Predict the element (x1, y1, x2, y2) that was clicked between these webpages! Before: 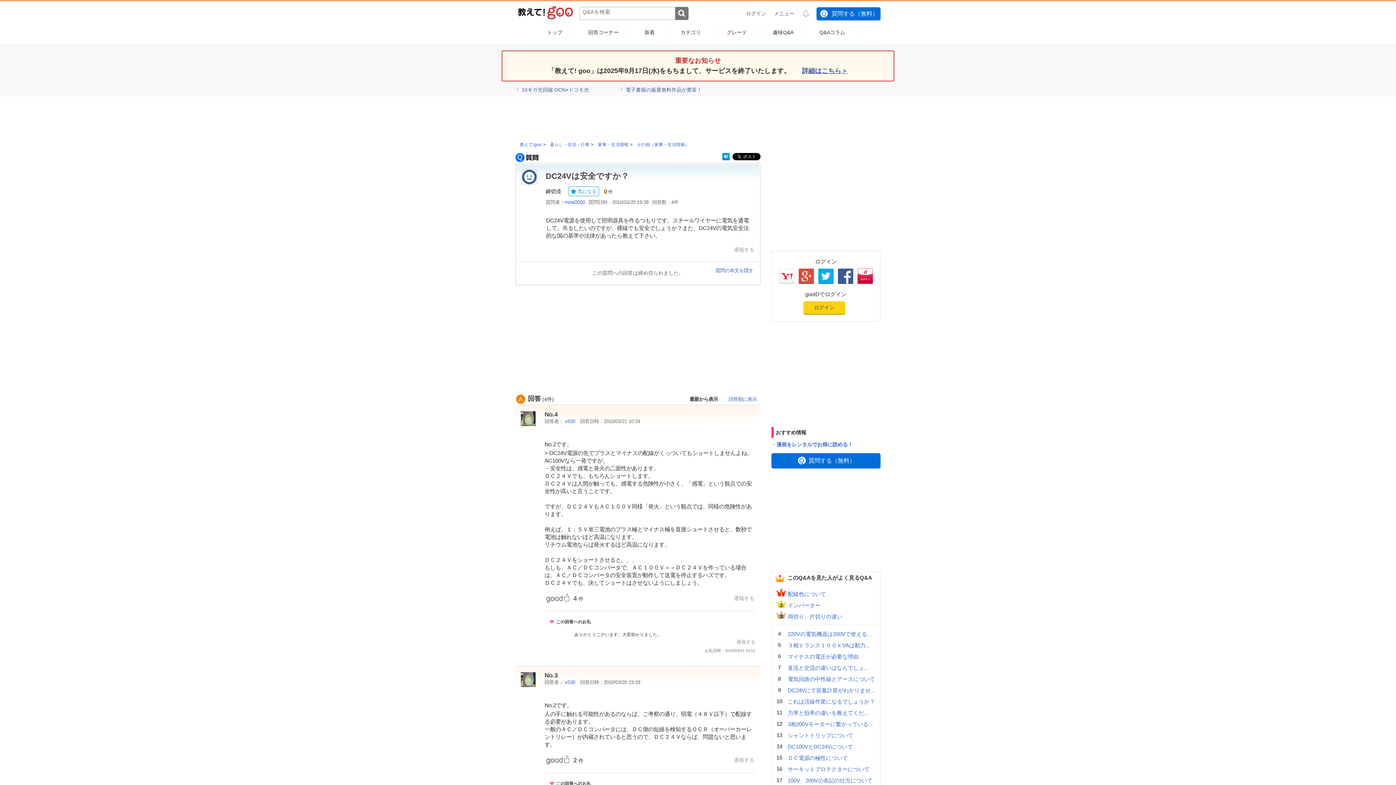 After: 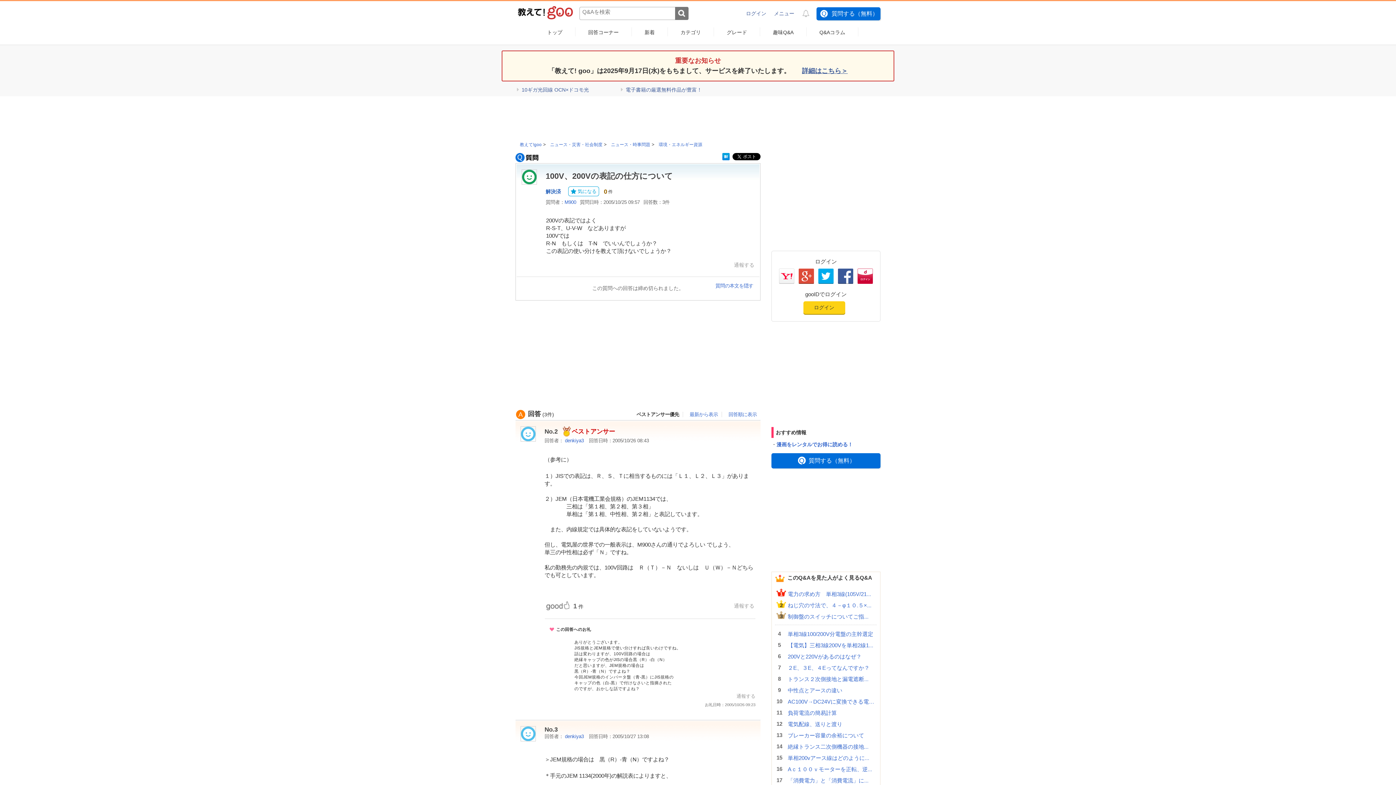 Action: bbox: (788, 777, 877, 784) label: 100V、200Vの表記の仕方について